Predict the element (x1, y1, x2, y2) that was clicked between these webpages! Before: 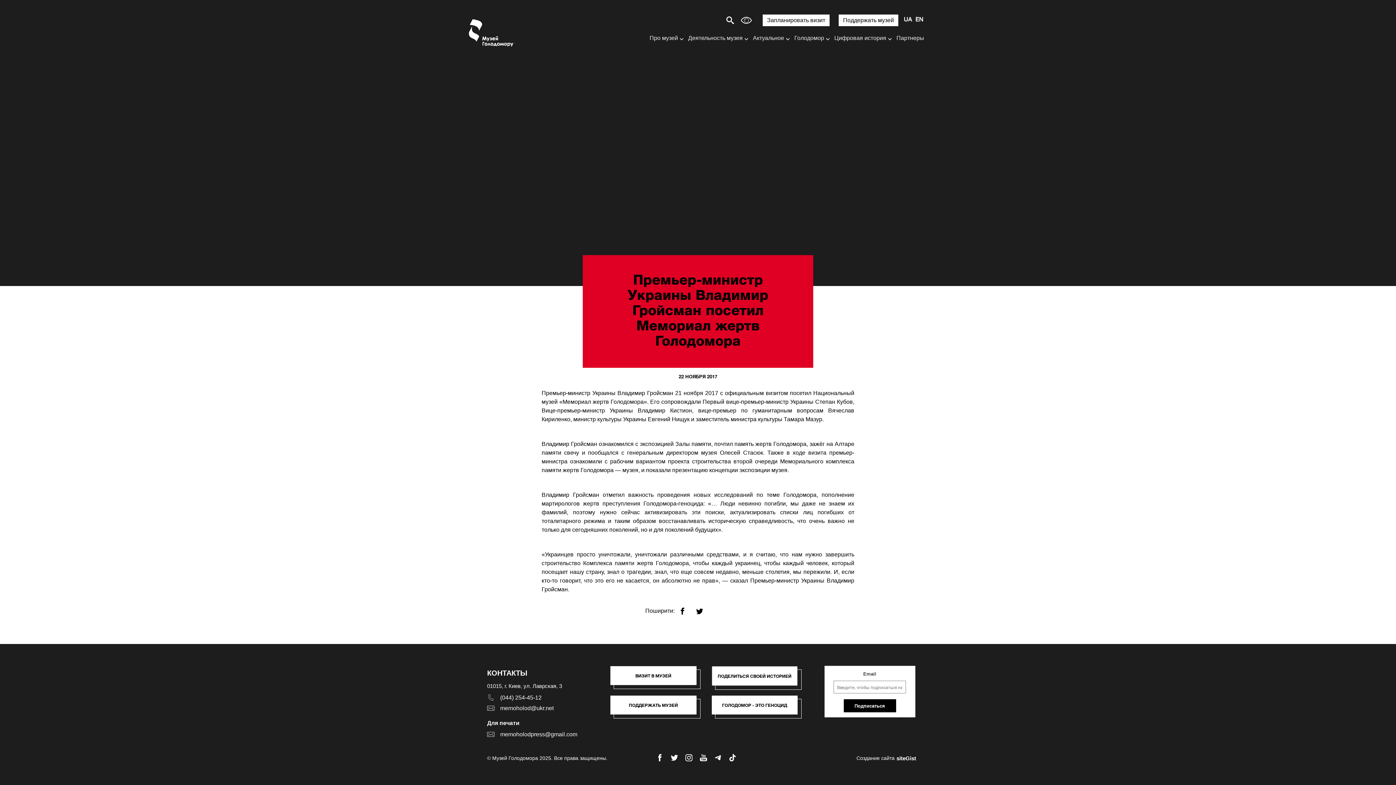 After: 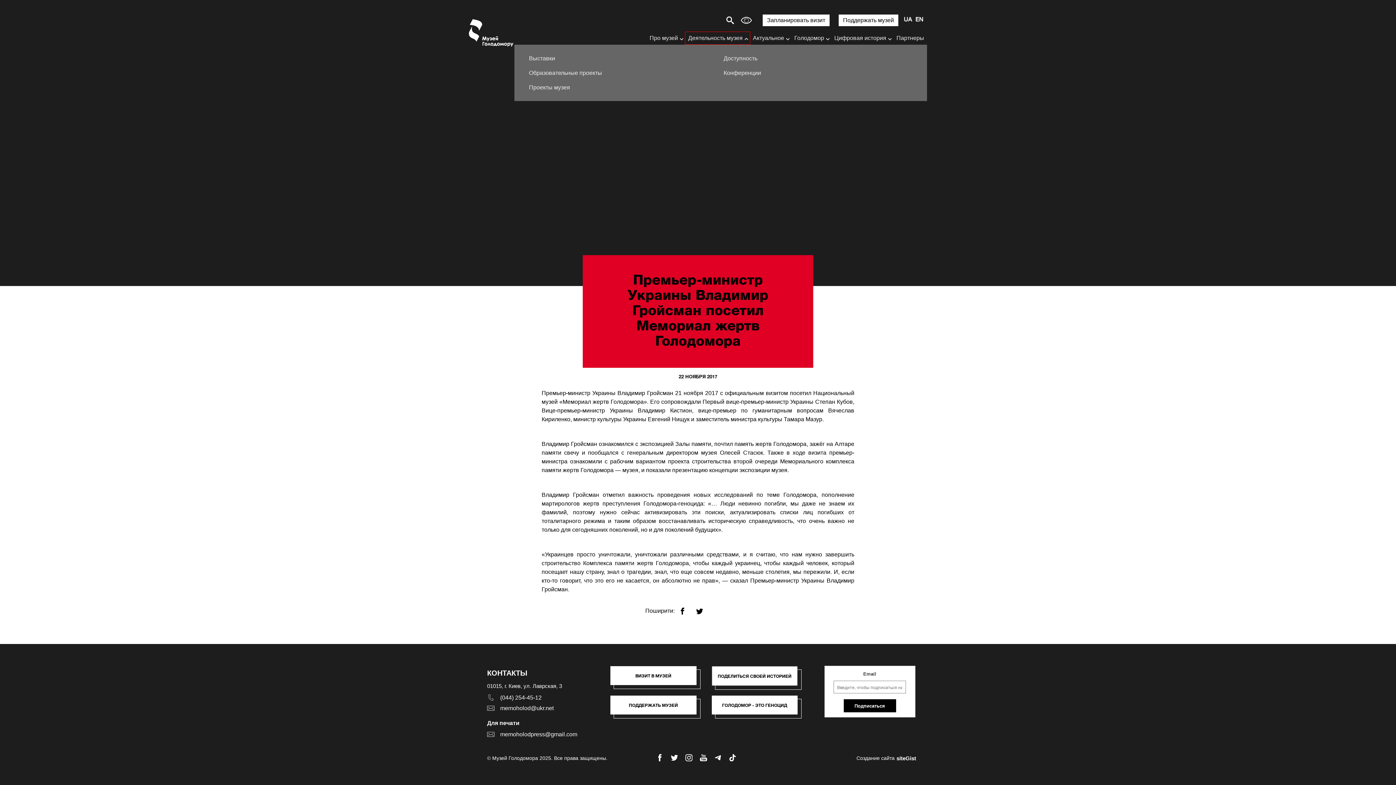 Action: bbox: (685, 32, 750, 44) label: Деятельность музея